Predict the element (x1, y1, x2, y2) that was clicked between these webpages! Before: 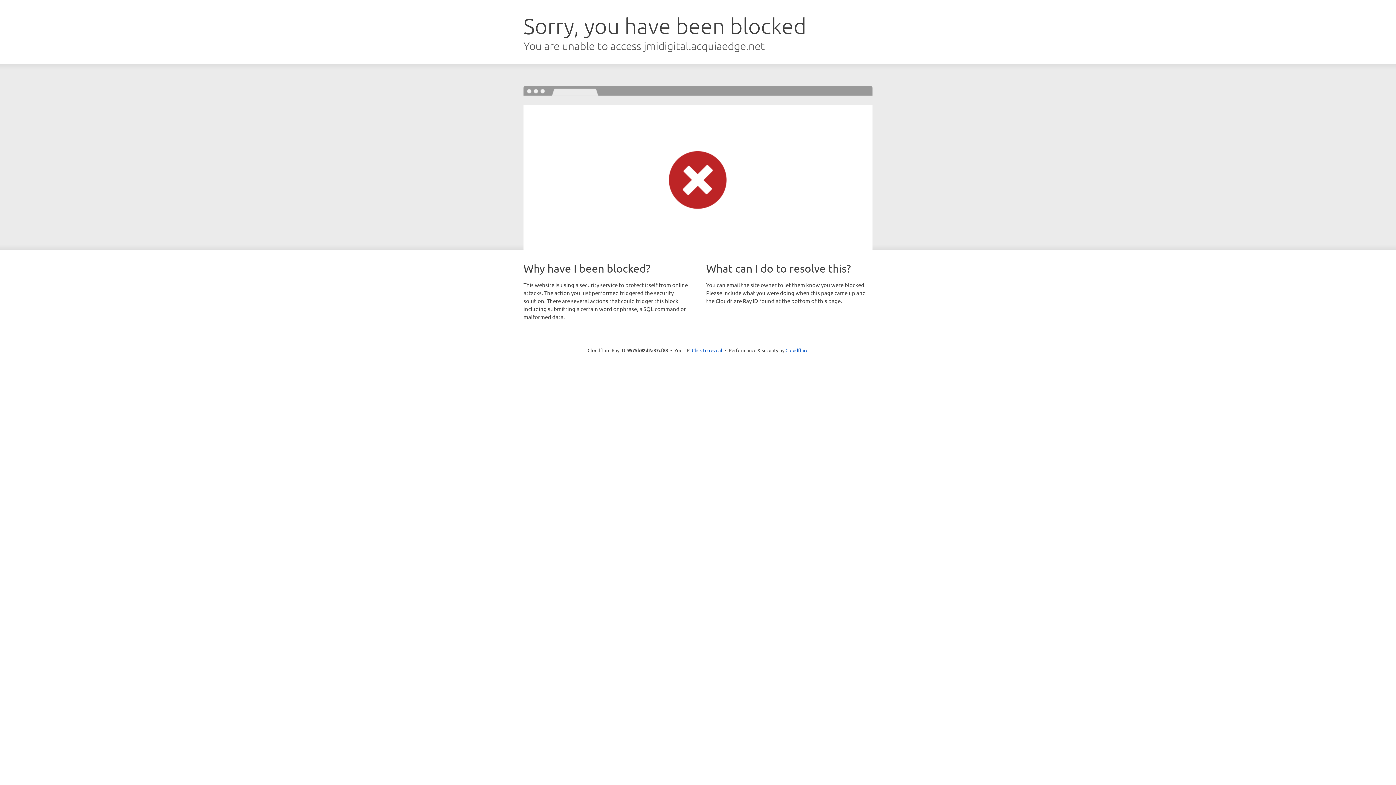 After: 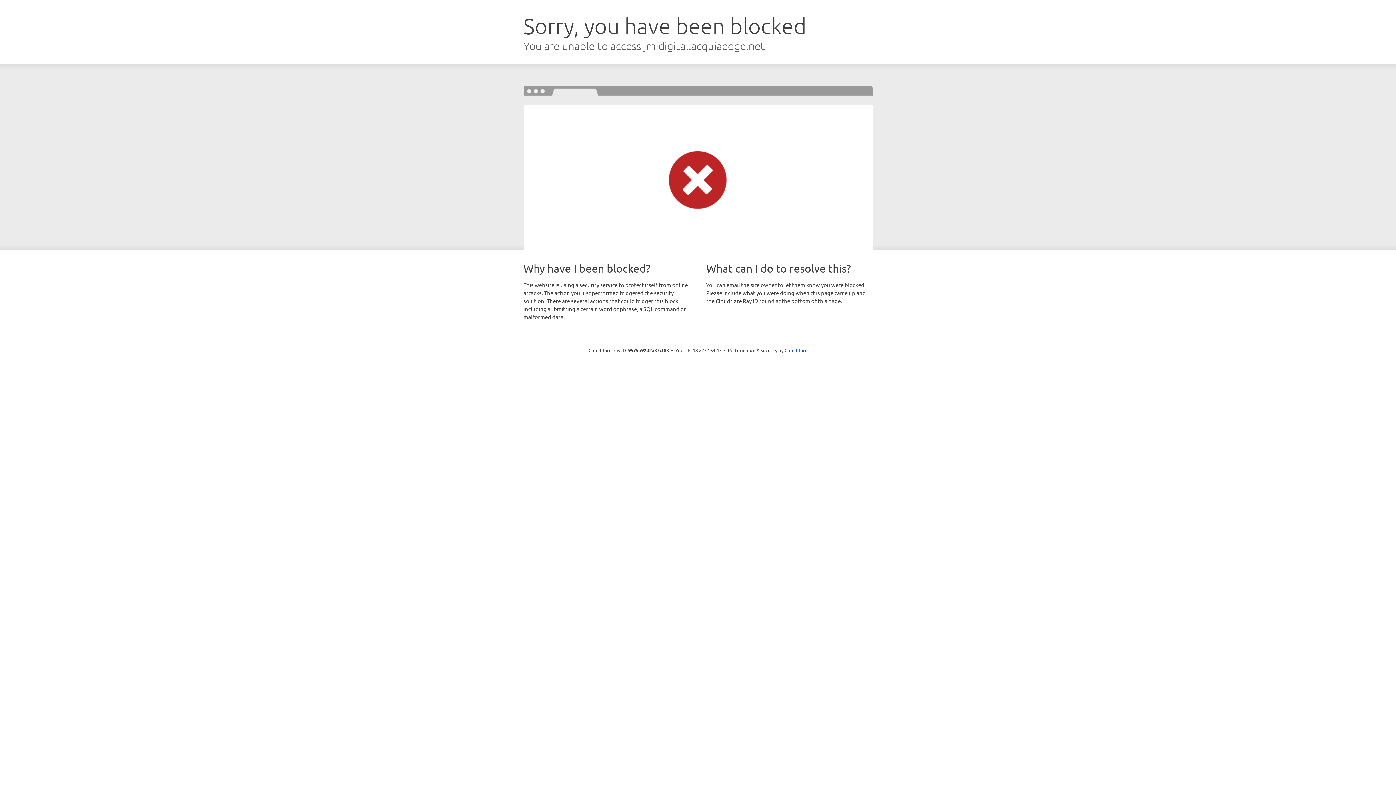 Action: label: Click to reveal bbox: (692, 346, 722, 353)